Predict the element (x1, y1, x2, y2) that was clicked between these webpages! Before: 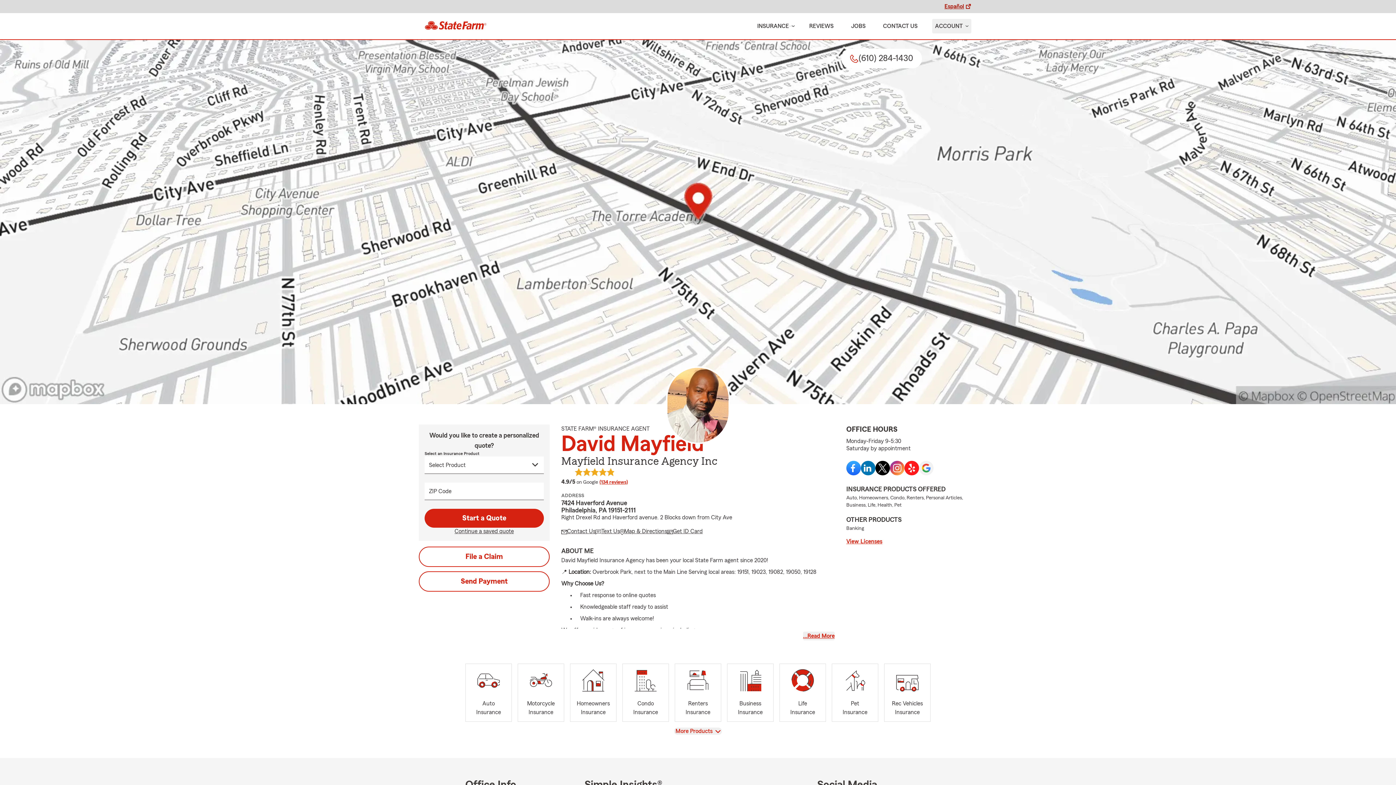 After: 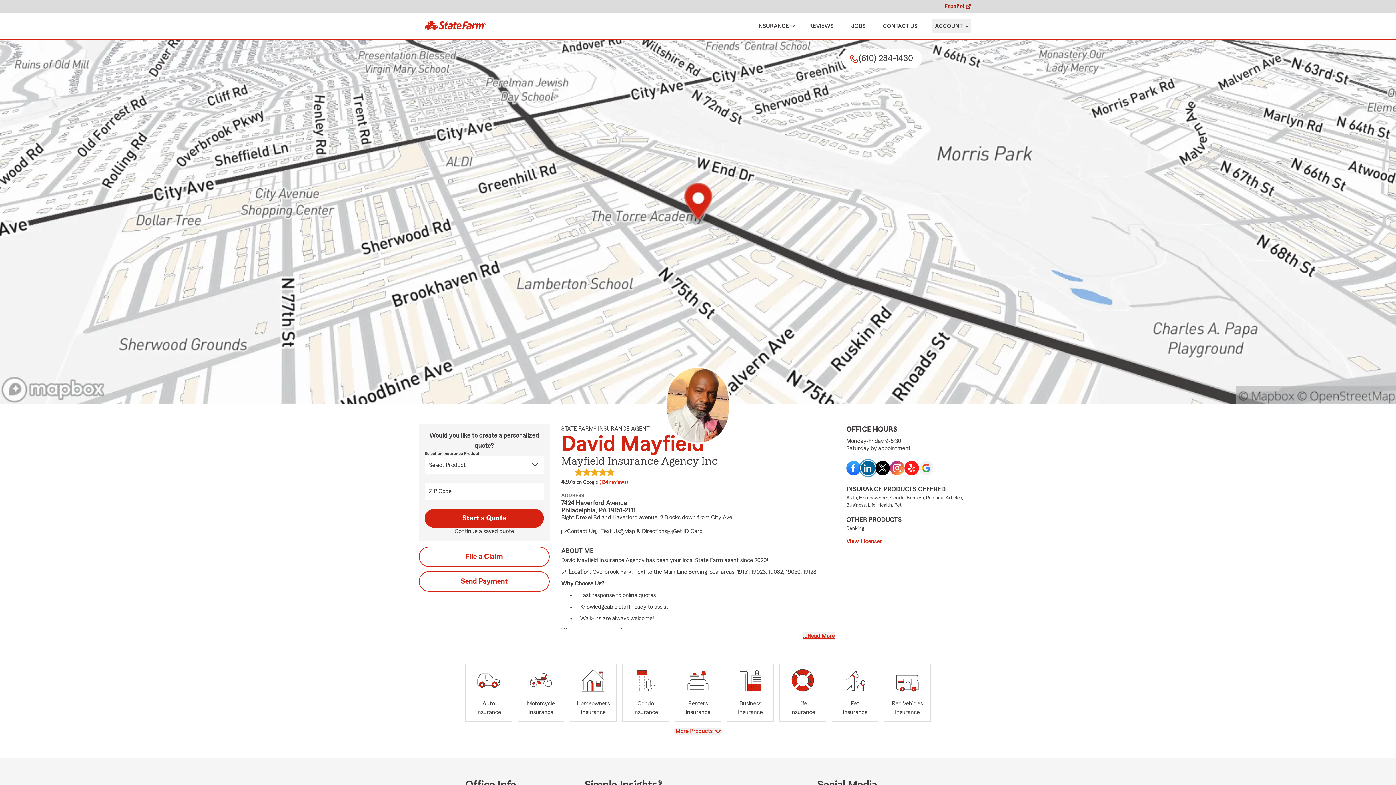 Action: label: Social media link to LinkedIn bbox: (861, 462, 875, 476)